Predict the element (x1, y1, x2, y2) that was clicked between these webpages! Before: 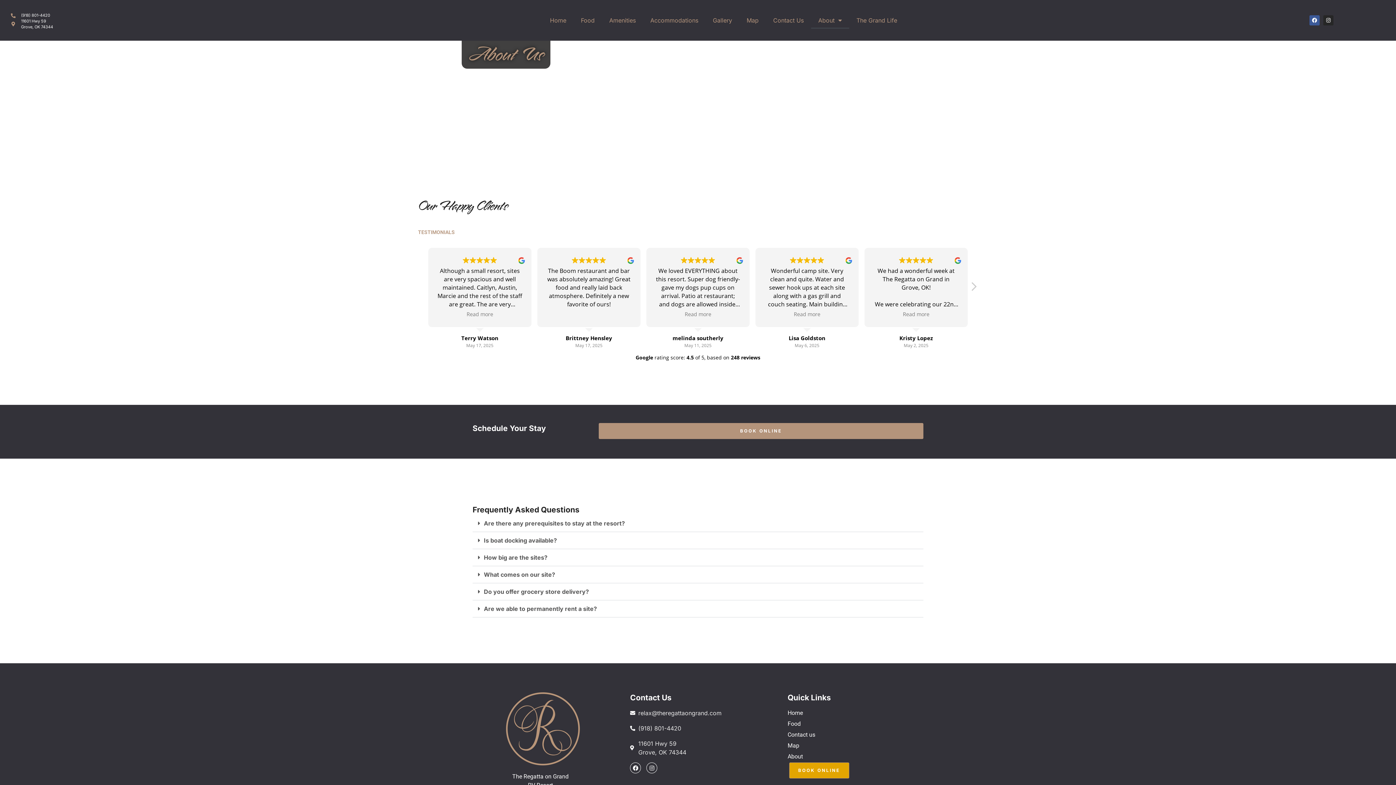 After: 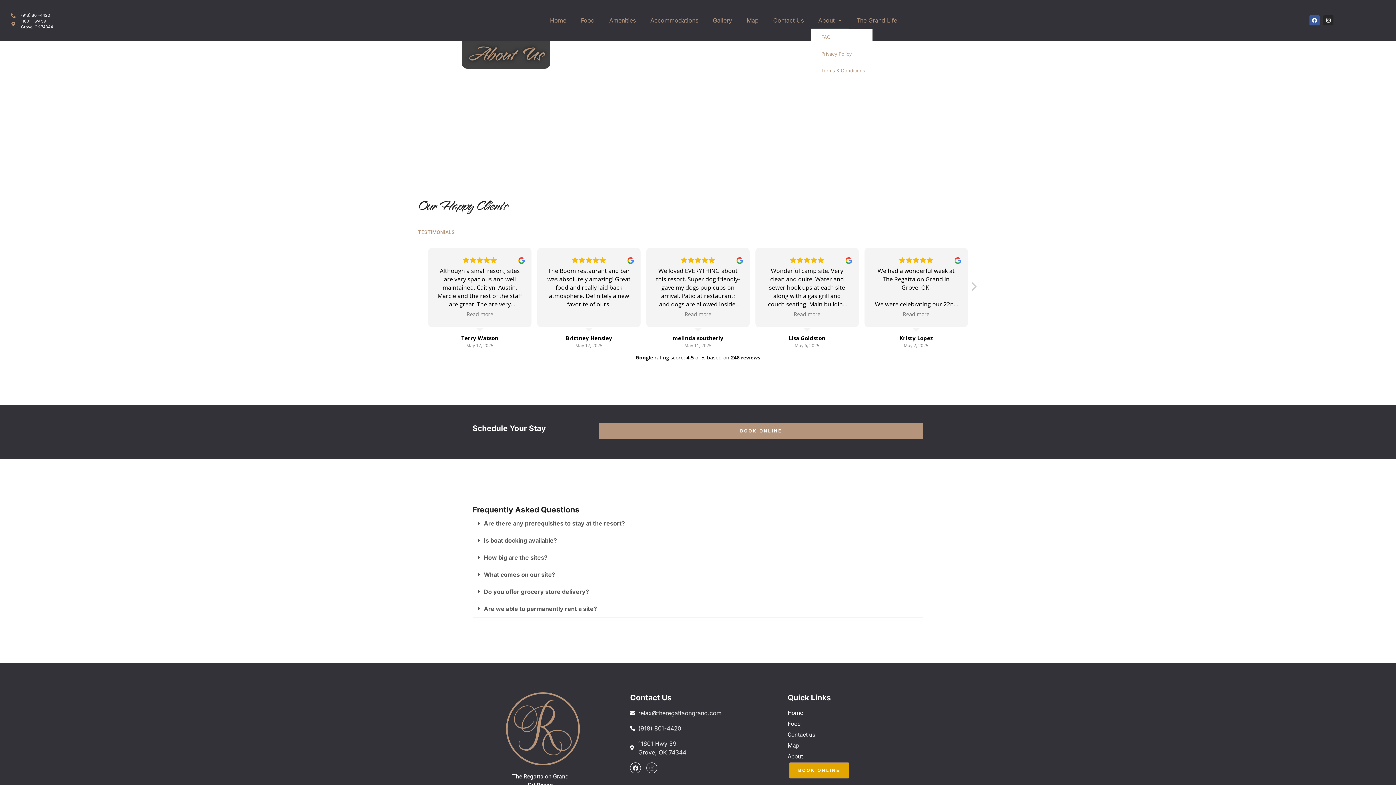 Action: label: About bbox: (811, 12, 849, 28)